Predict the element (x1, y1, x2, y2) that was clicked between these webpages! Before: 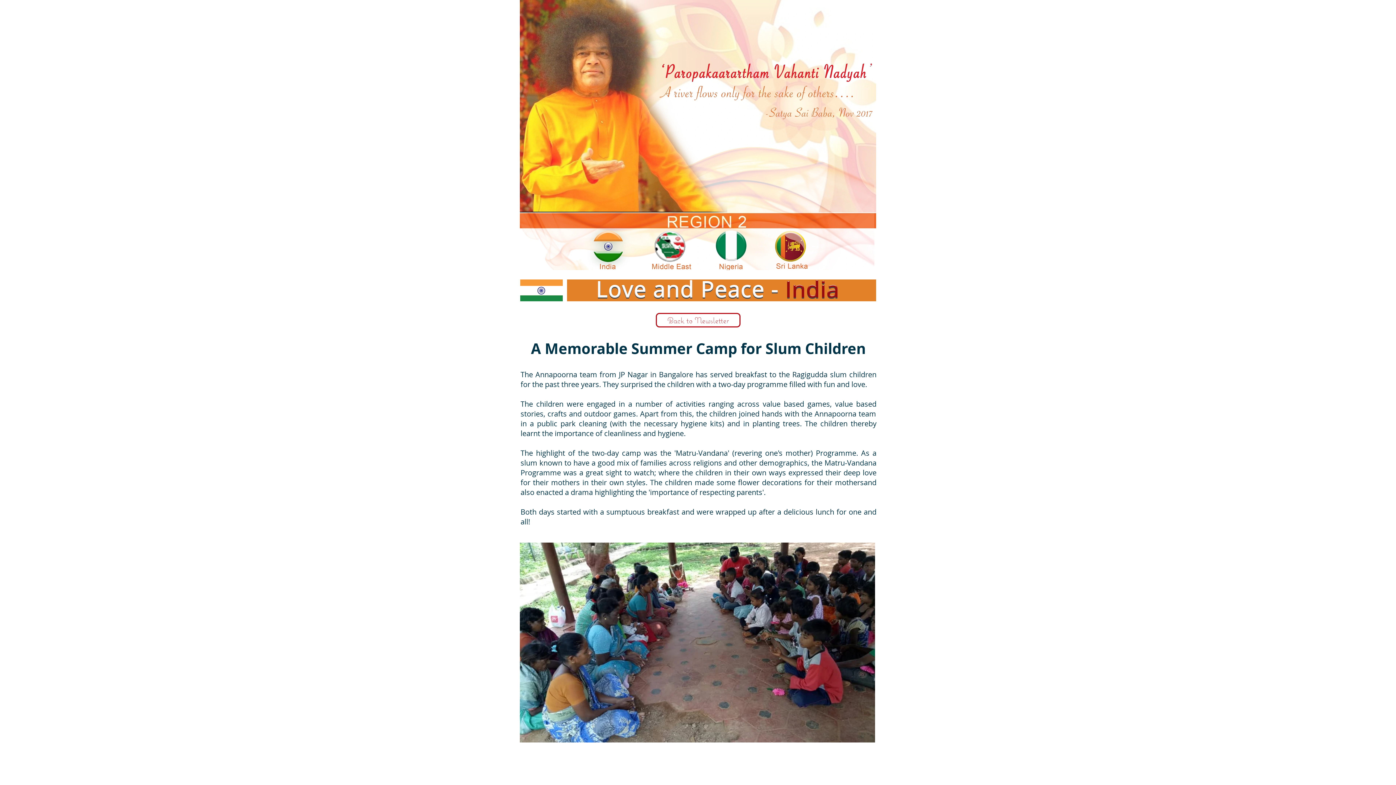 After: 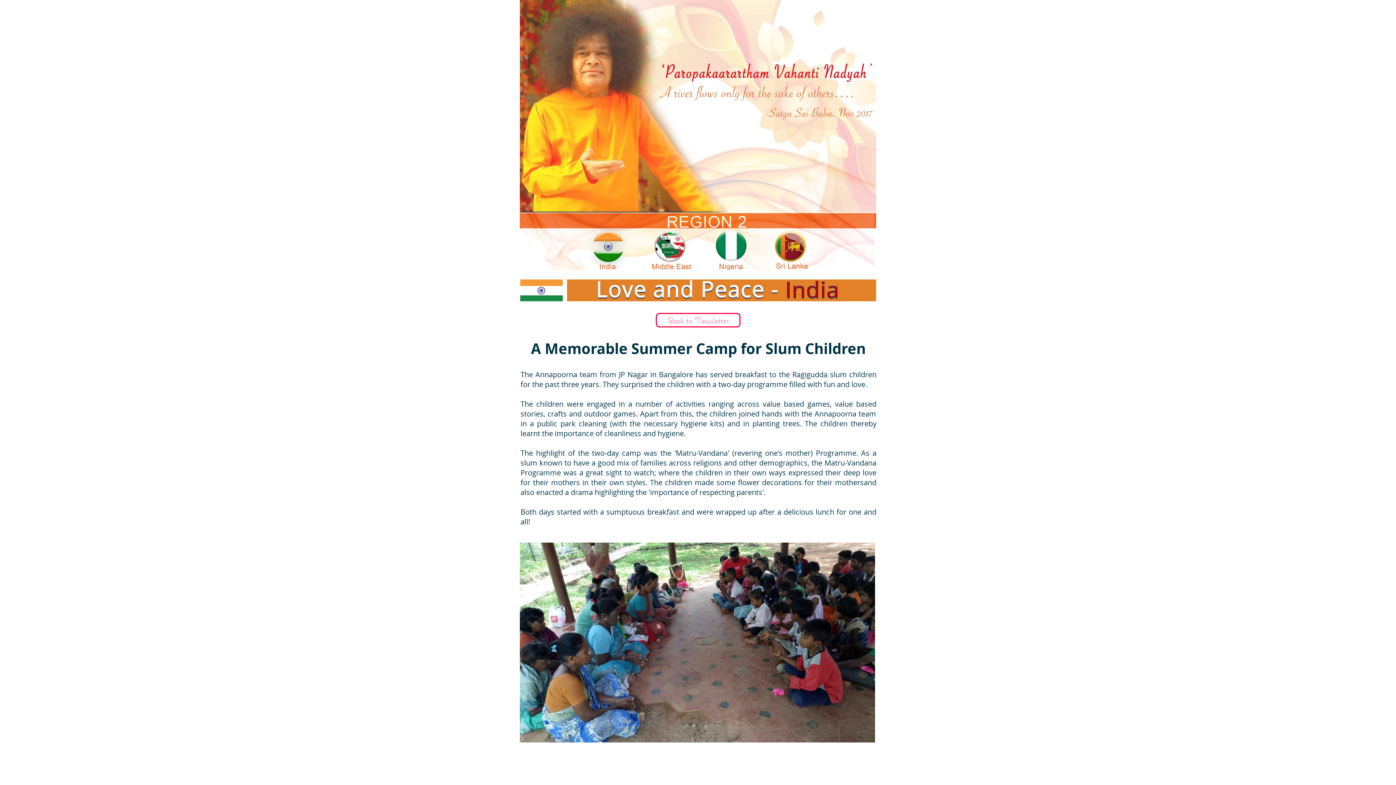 Action: label: Back to Newsletter bbox: (656, 313, 740, 327)